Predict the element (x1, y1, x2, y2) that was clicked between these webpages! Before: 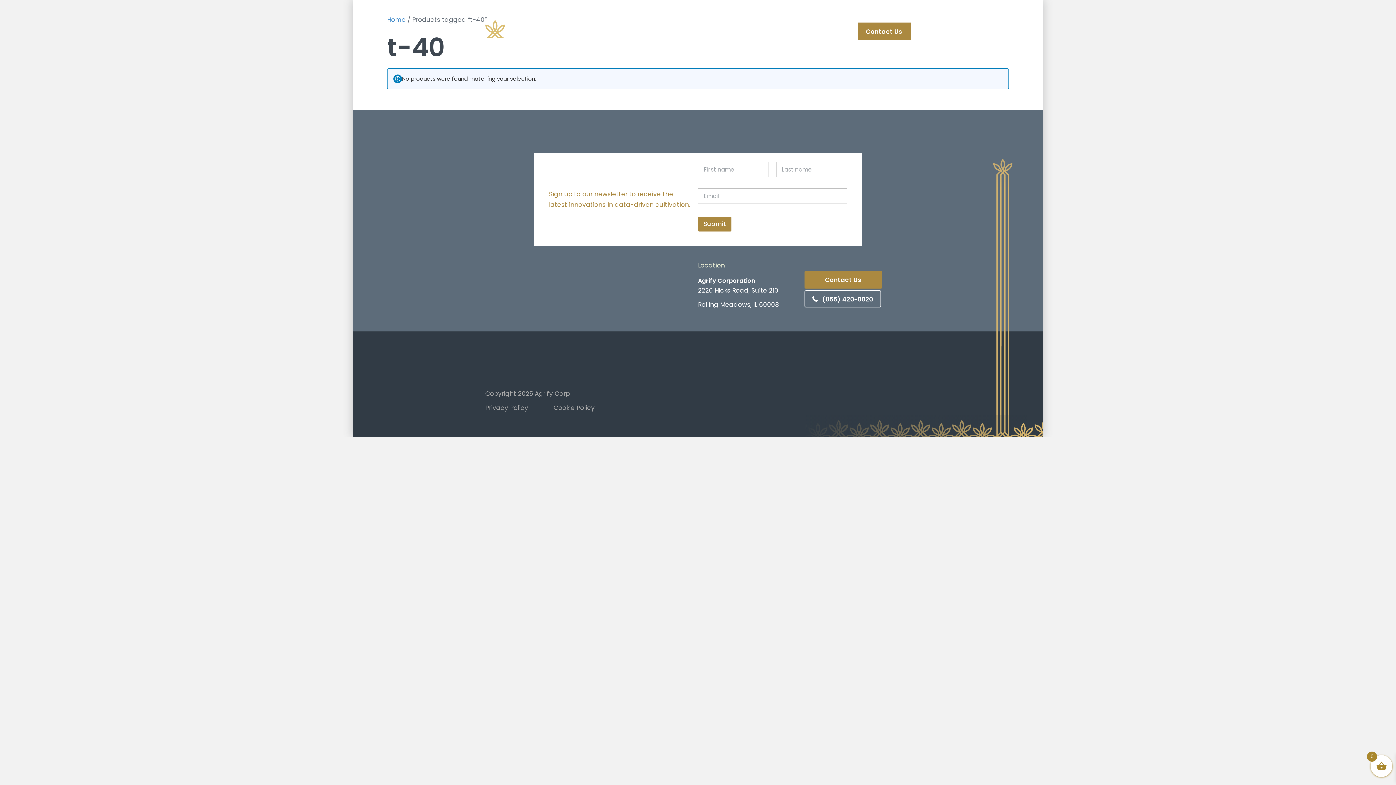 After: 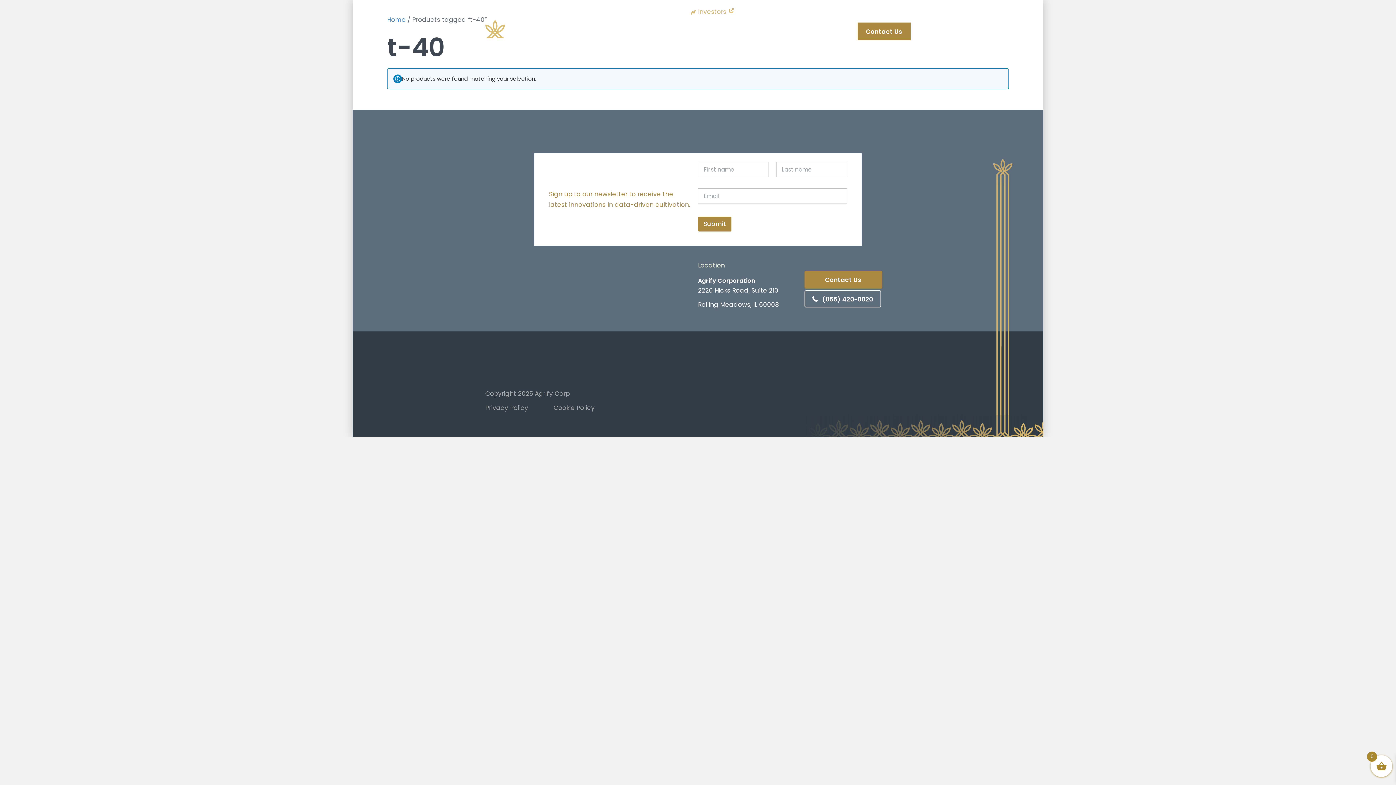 Action: label: Investors bbox: (698, 7, 726, 16)